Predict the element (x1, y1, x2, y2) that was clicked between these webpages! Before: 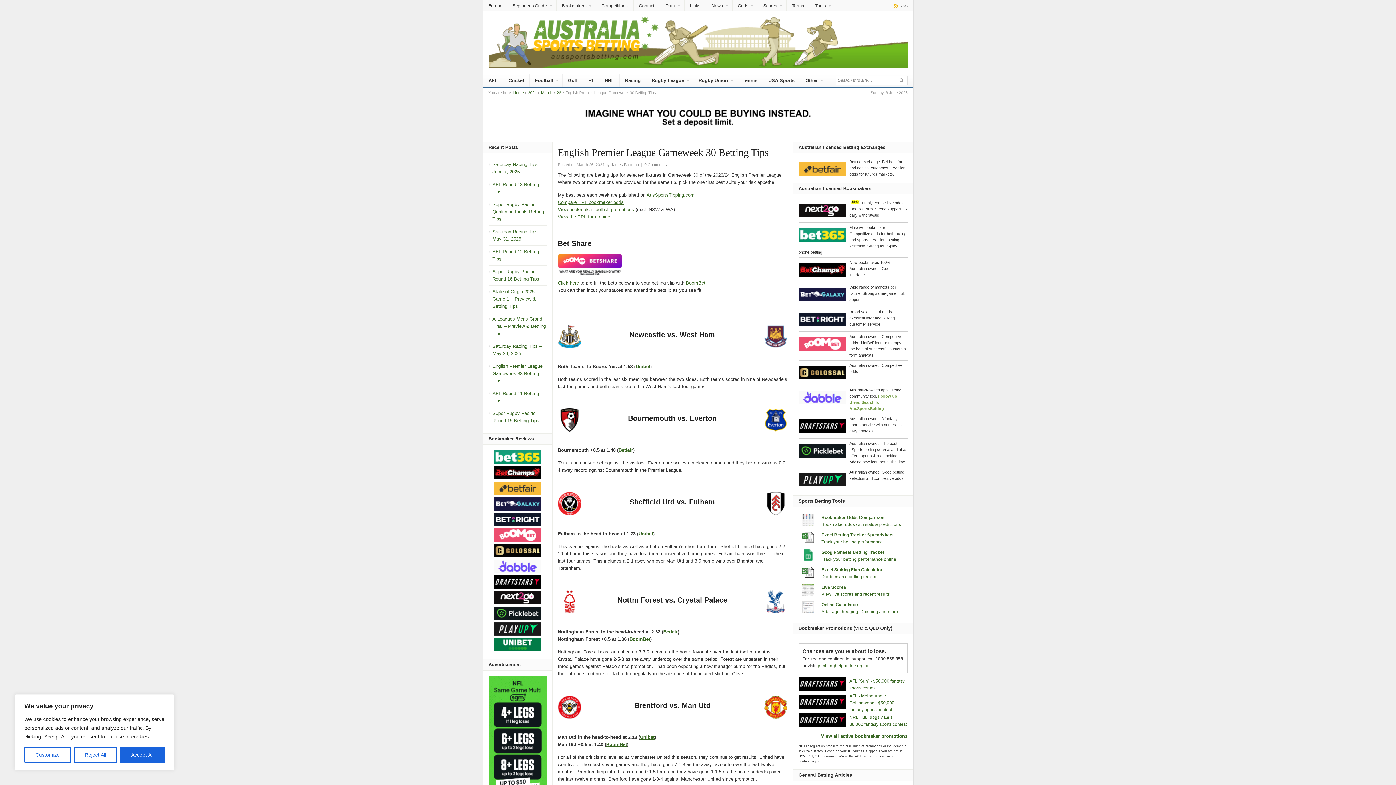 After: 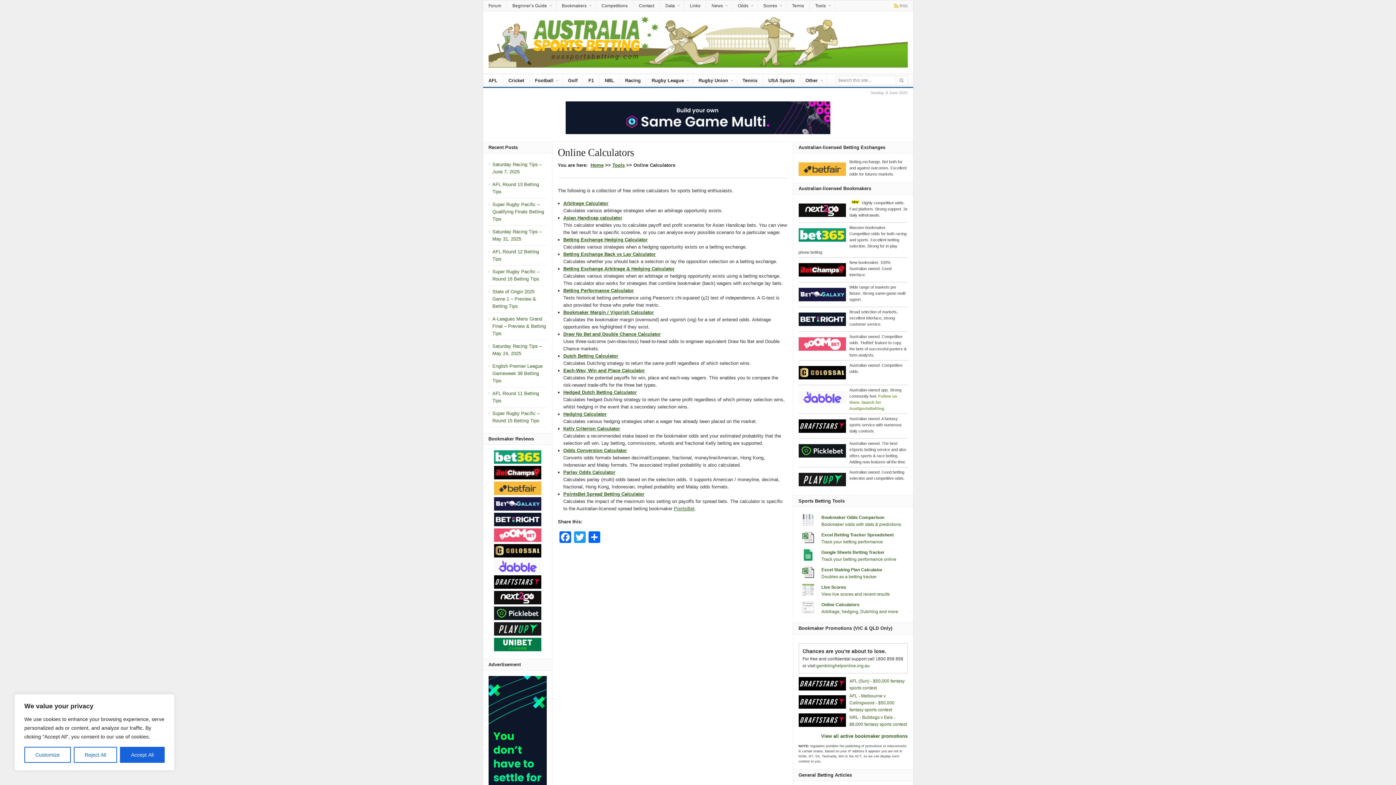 Action: label: Arbitrage, hedging, Dutching and more bbox: (821, 609, 898, 614)